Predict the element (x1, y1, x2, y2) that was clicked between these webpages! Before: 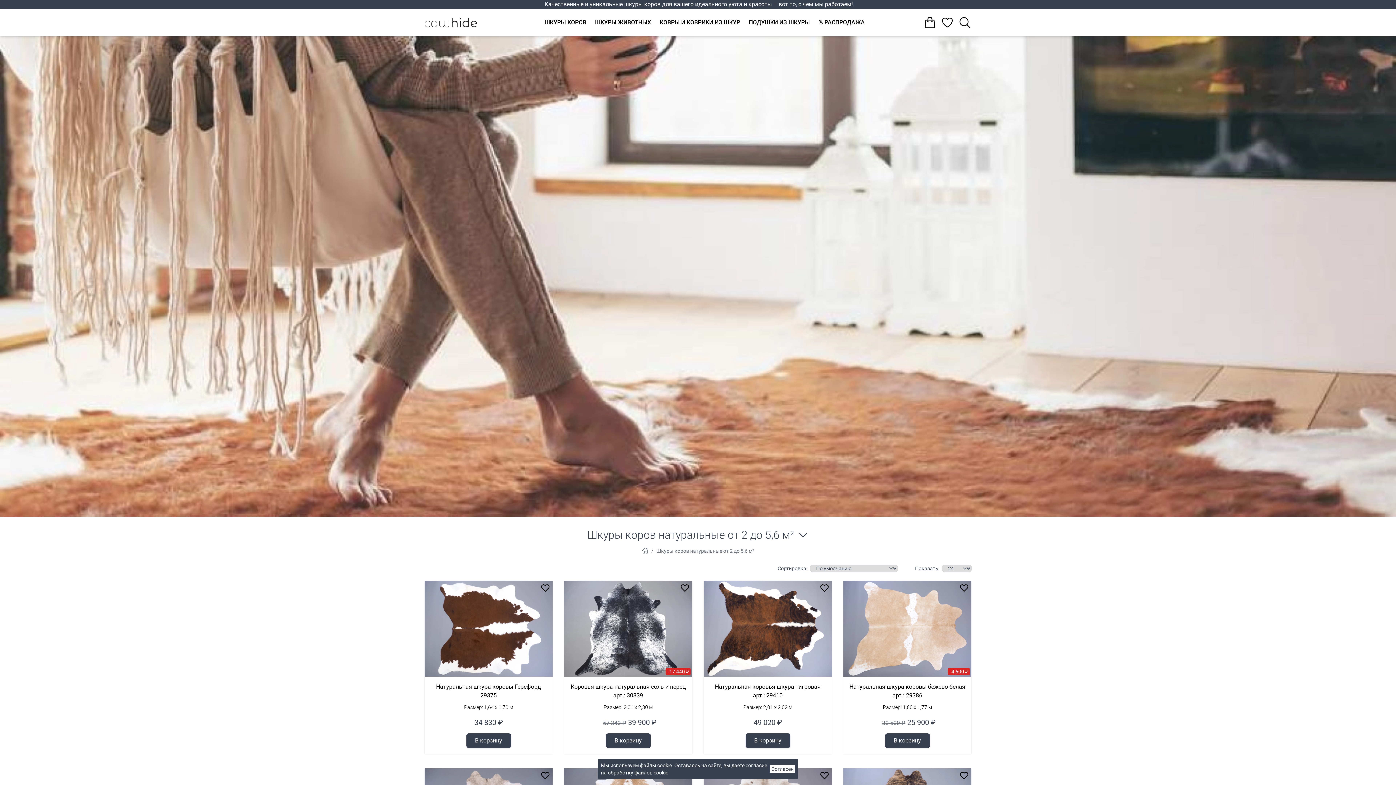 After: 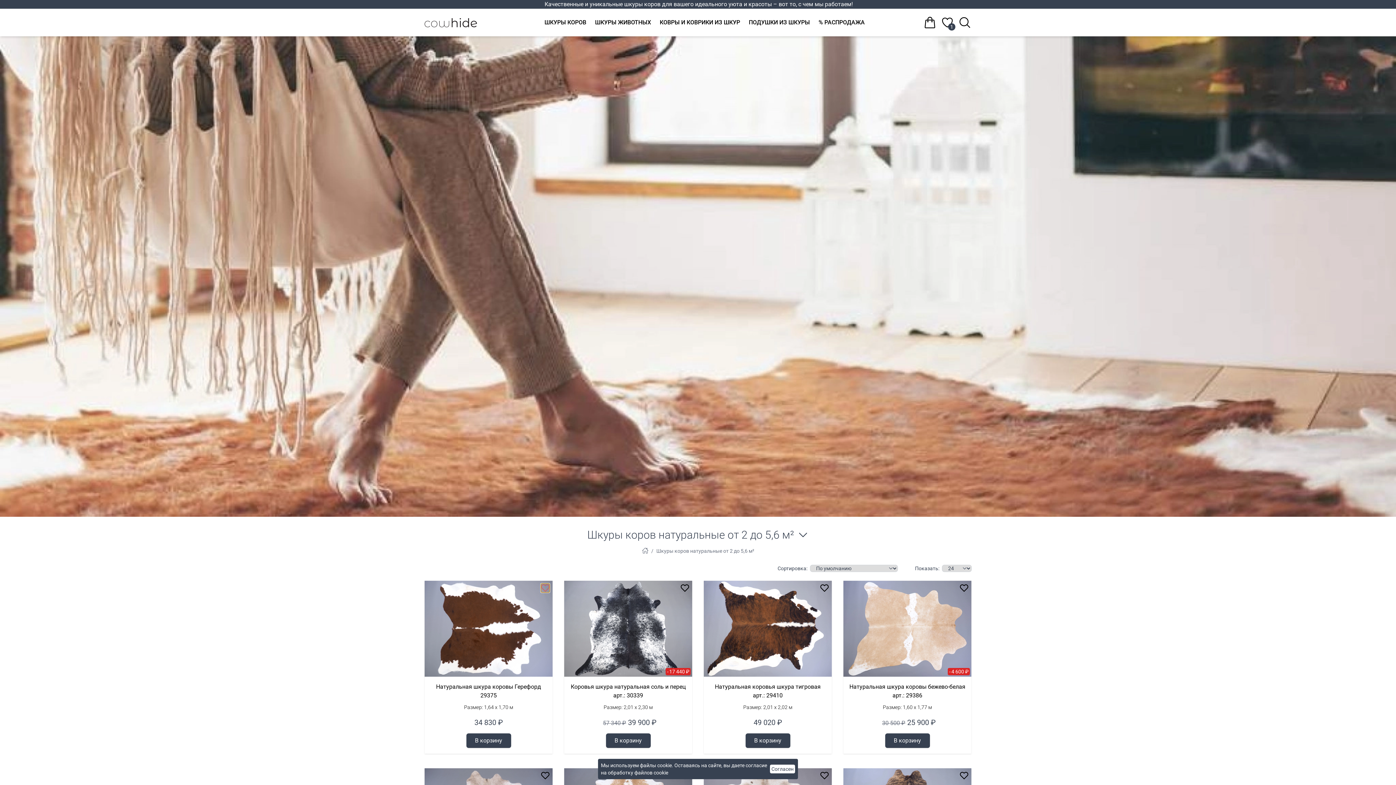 Action: bbox: (541, 583, 549, 592)